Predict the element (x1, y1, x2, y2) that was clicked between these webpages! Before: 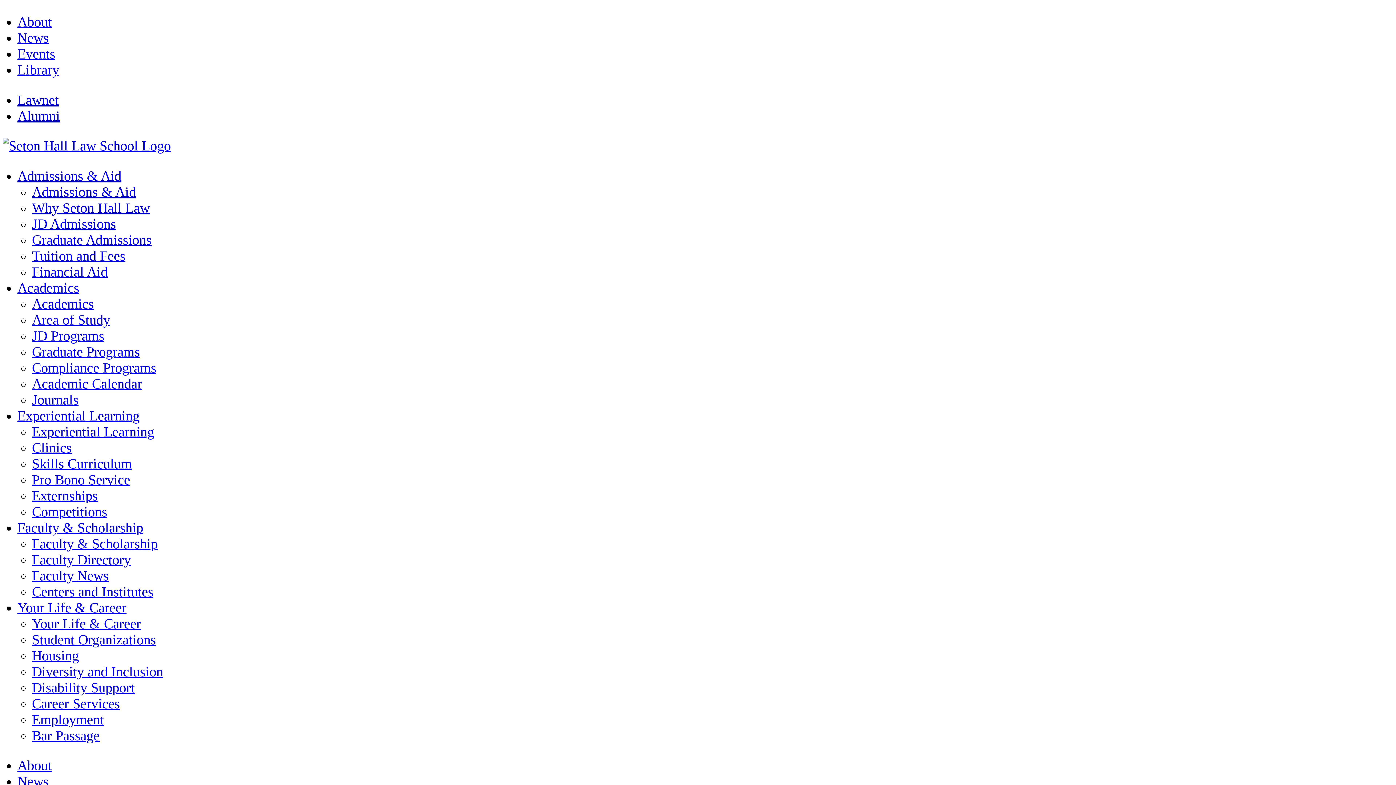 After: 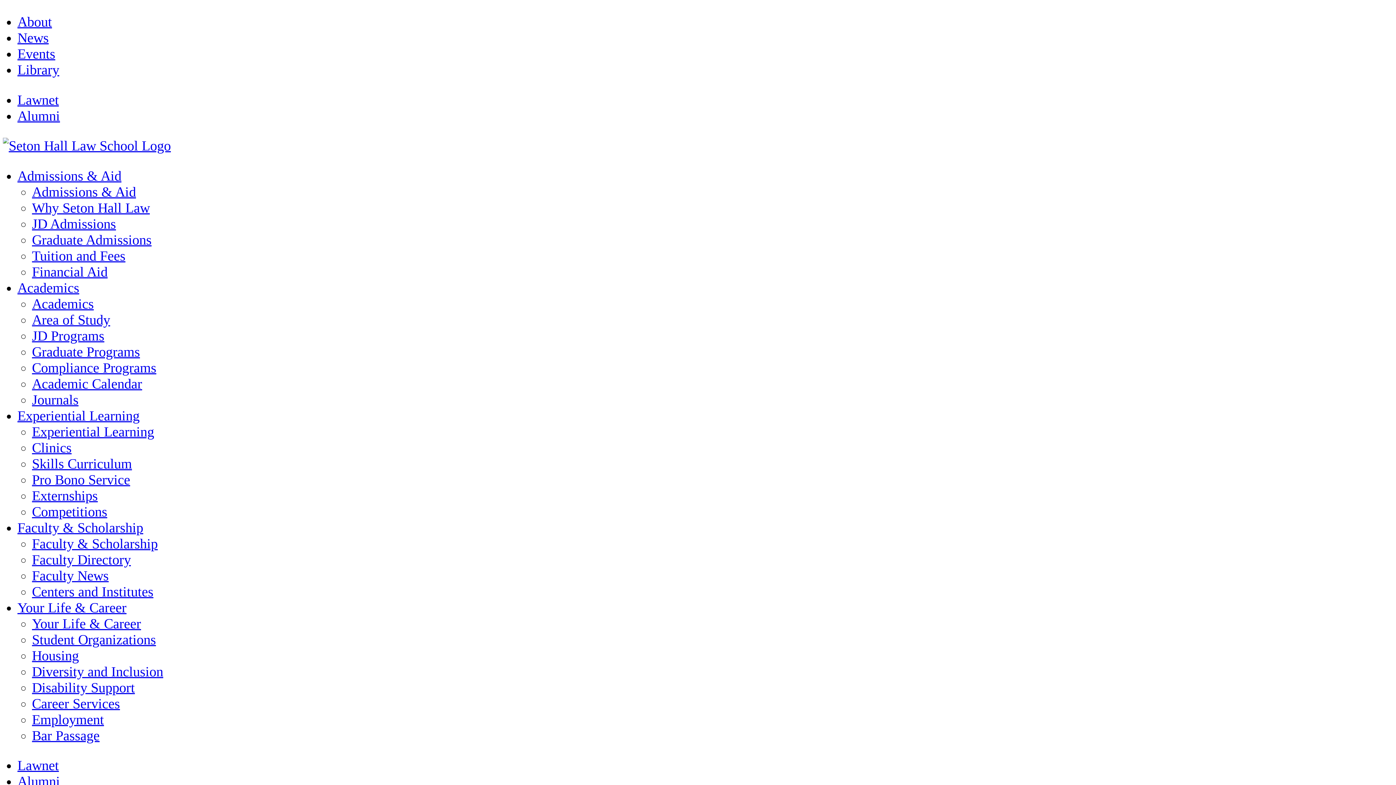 Action: label: Diversity and Inclusion bbox: (32, 664, 163, 679)